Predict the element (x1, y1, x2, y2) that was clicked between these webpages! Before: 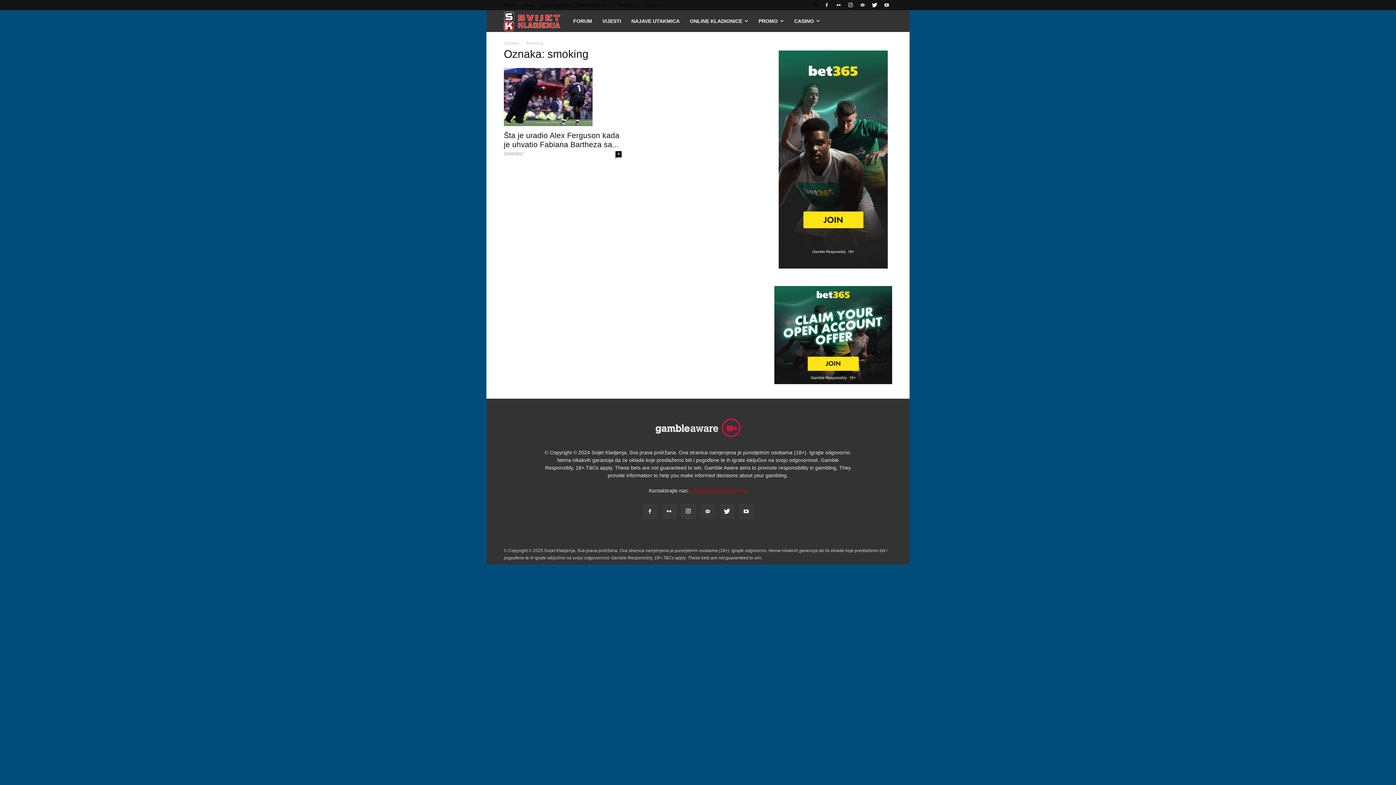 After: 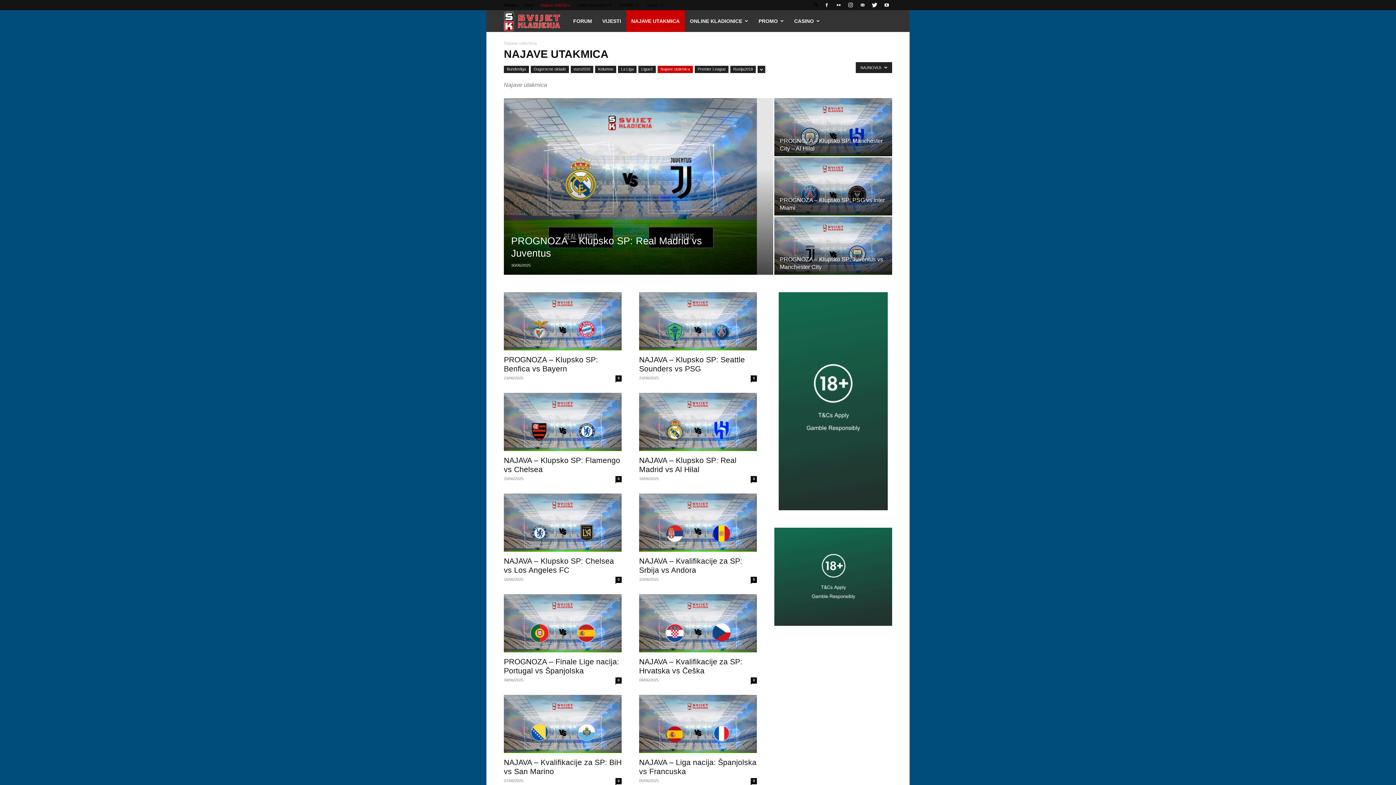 Action: bbox: (626, 10, 684, 32) label: NAJAVE UTAKMICA